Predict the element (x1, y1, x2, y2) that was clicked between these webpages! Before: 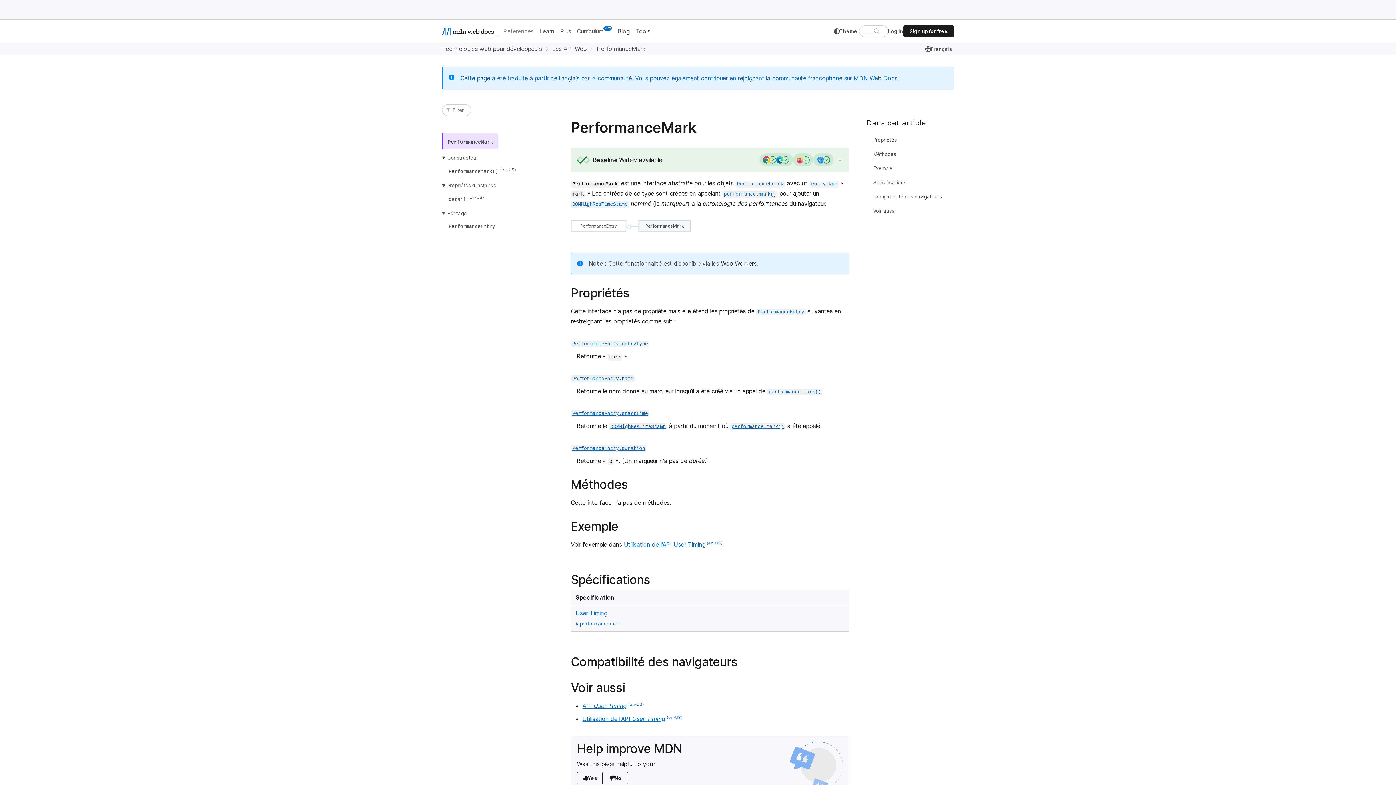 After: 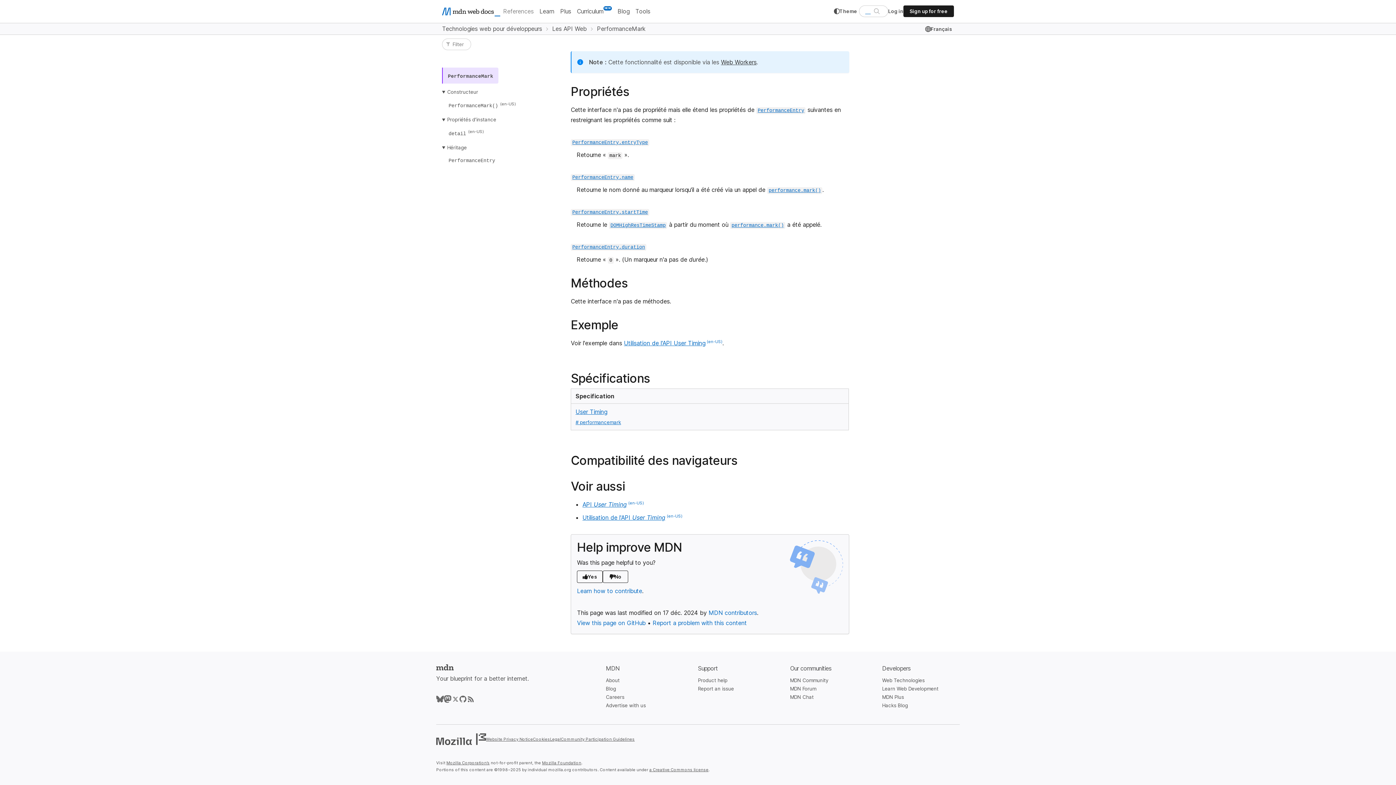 Action: bbox: (866, 175, 912, 189) label: Spécifications